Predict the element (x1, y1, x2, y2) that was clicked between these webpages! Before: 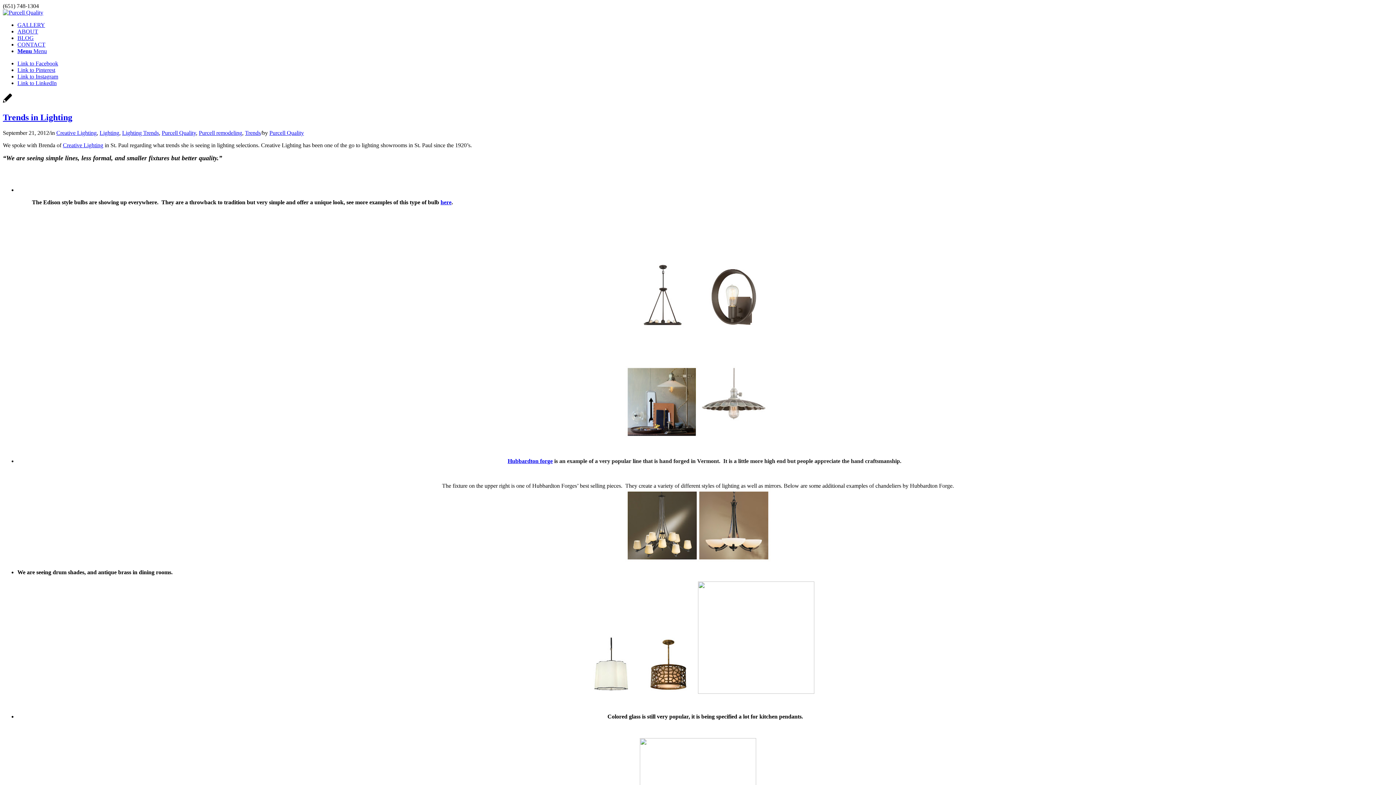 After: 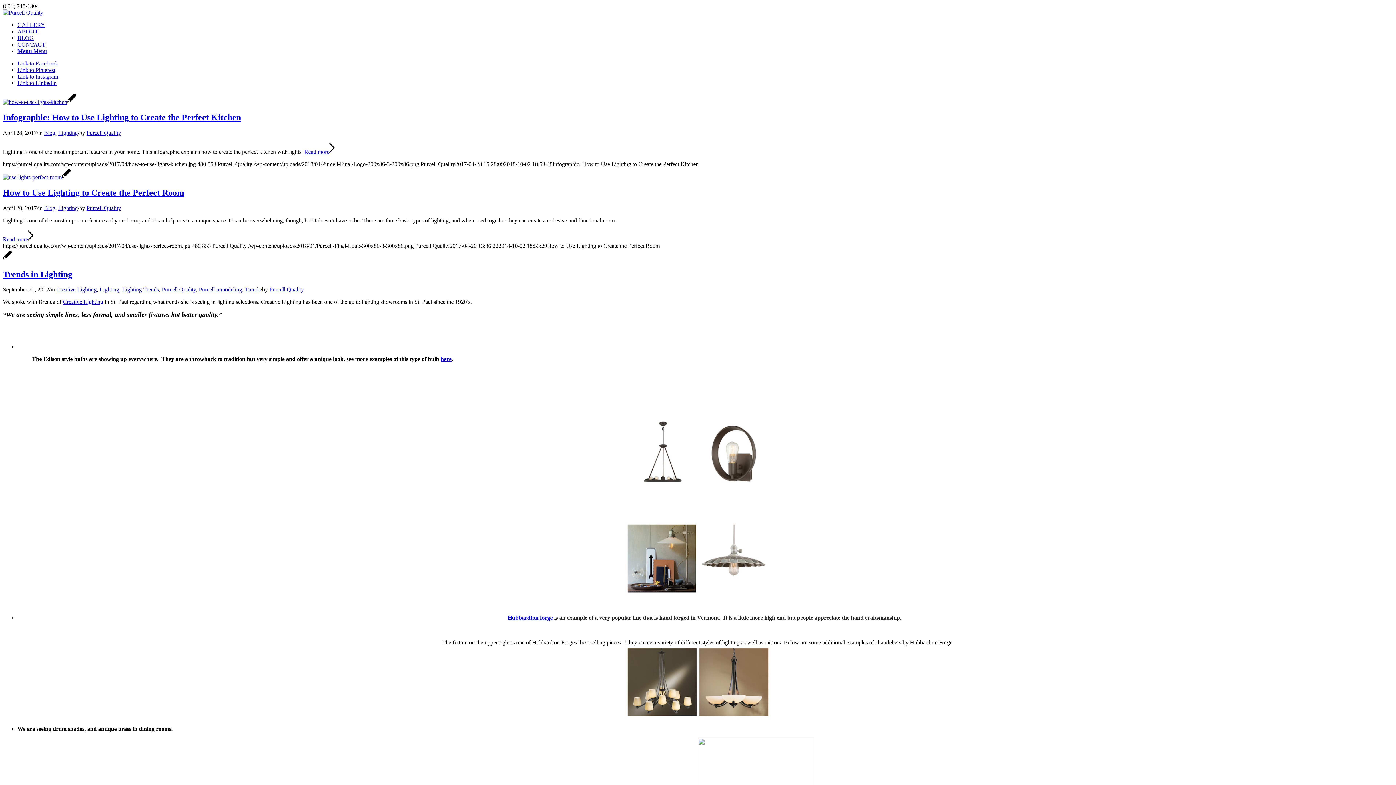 Action: bbox: (99, 129, 119, 135) label: Lighting